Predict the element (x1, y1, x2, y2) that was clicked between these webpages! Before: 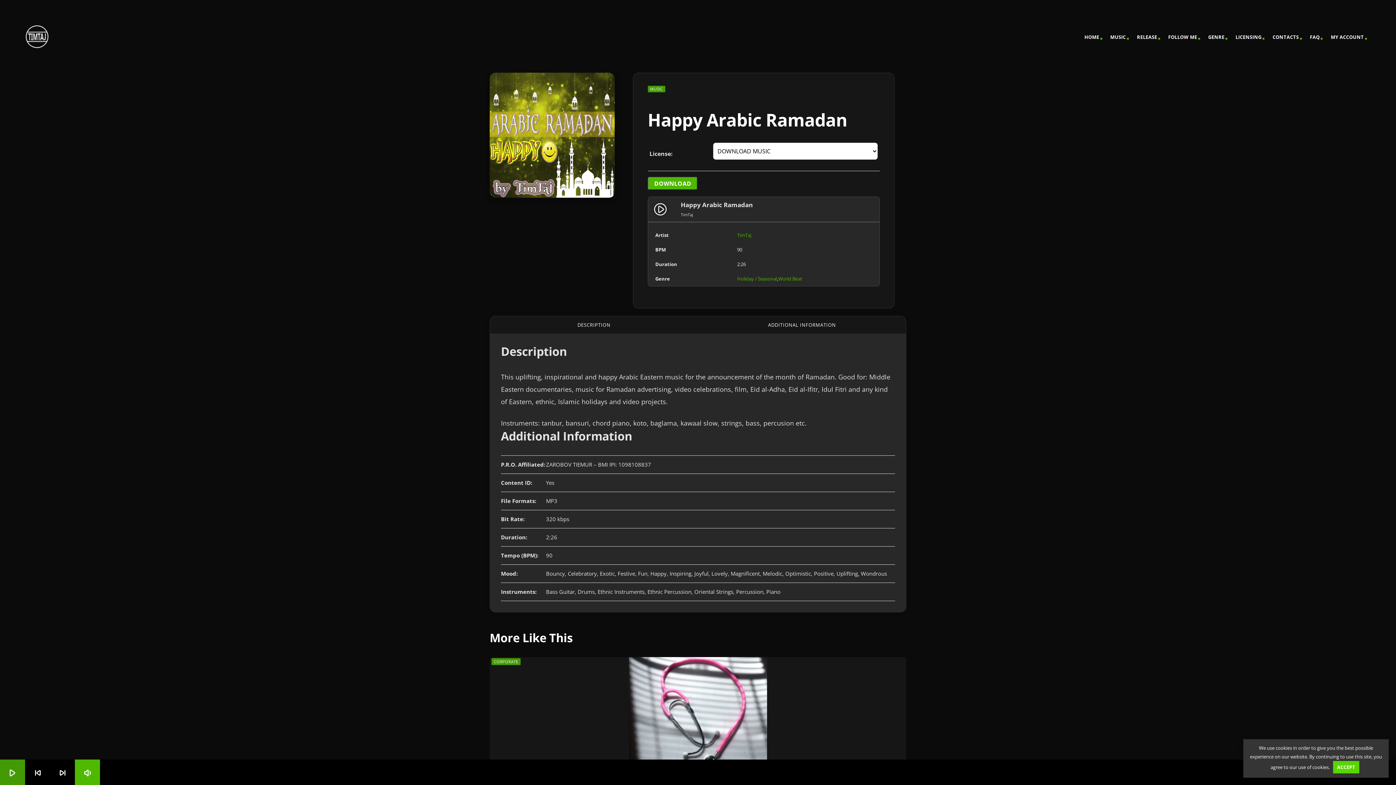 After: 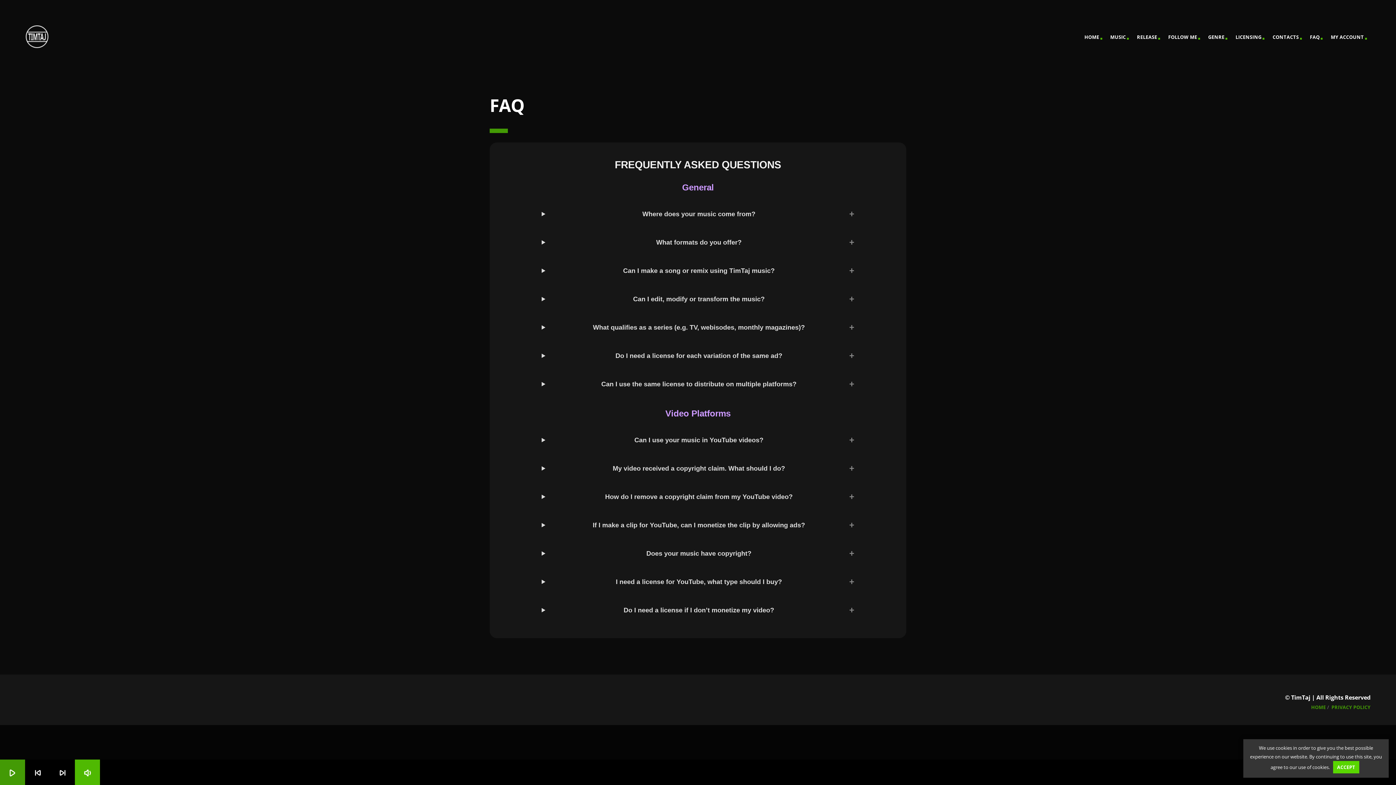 Action: label: FAQ bbox: (1309, 25, 1321, 49)